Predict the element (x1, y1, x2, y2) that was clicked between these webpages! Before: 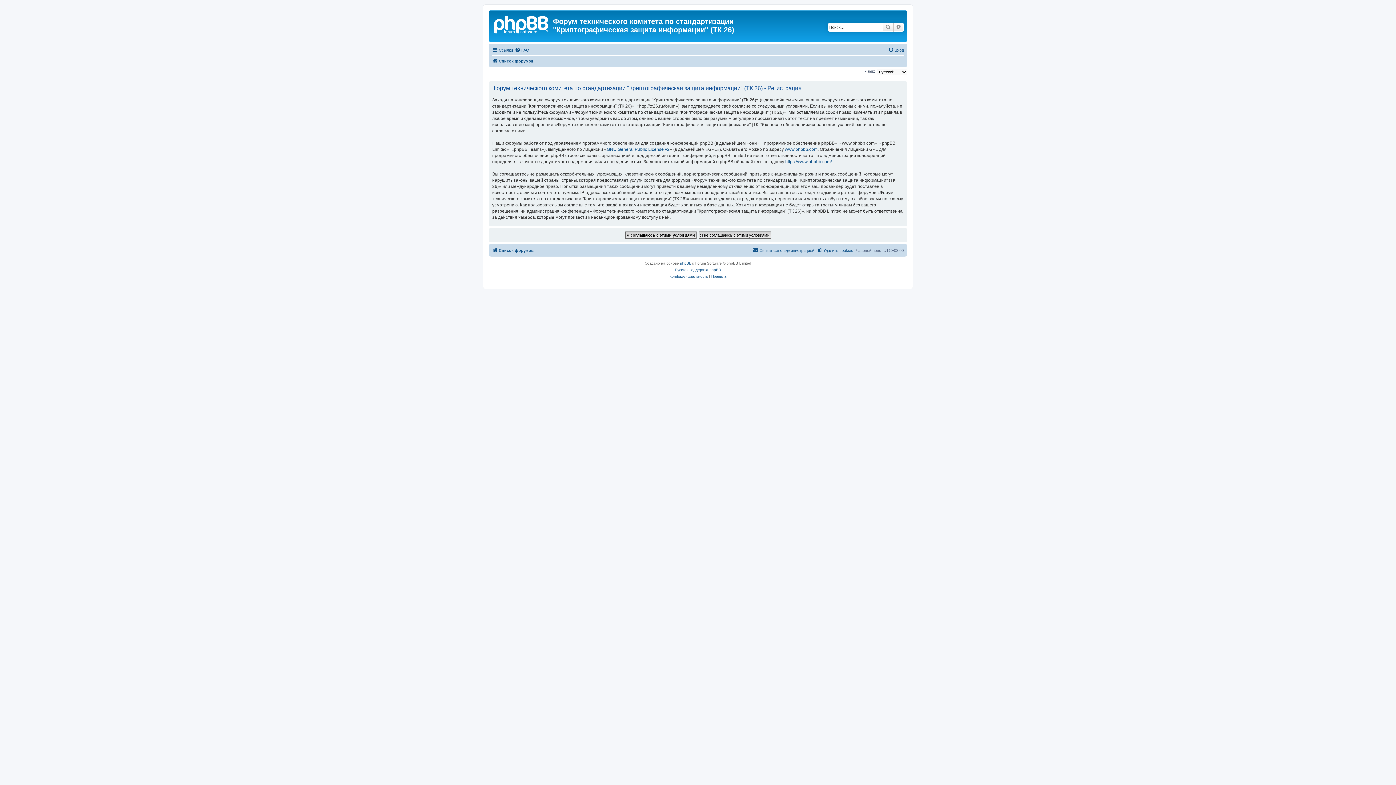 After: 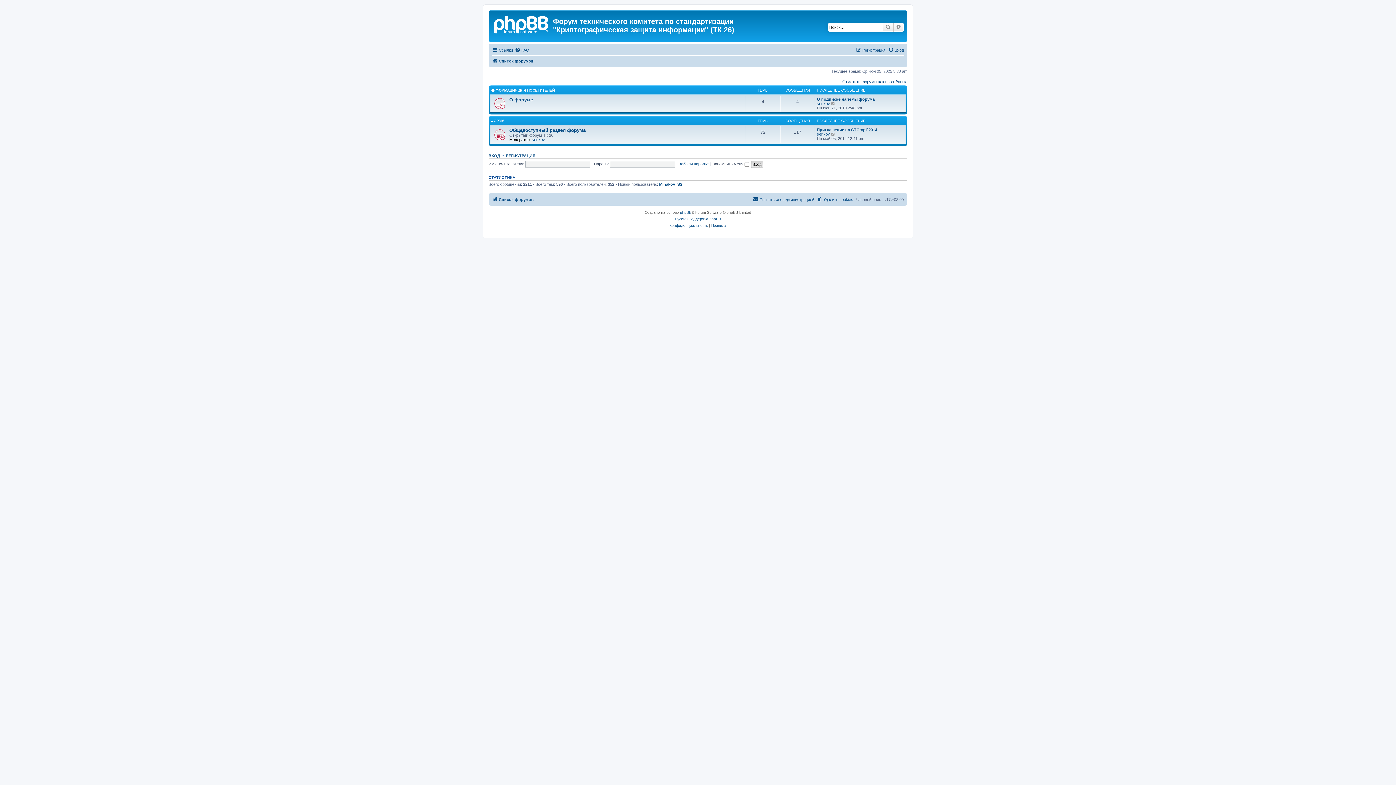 Action: bbox: (492, 246, 533, 254) label: Список форумов